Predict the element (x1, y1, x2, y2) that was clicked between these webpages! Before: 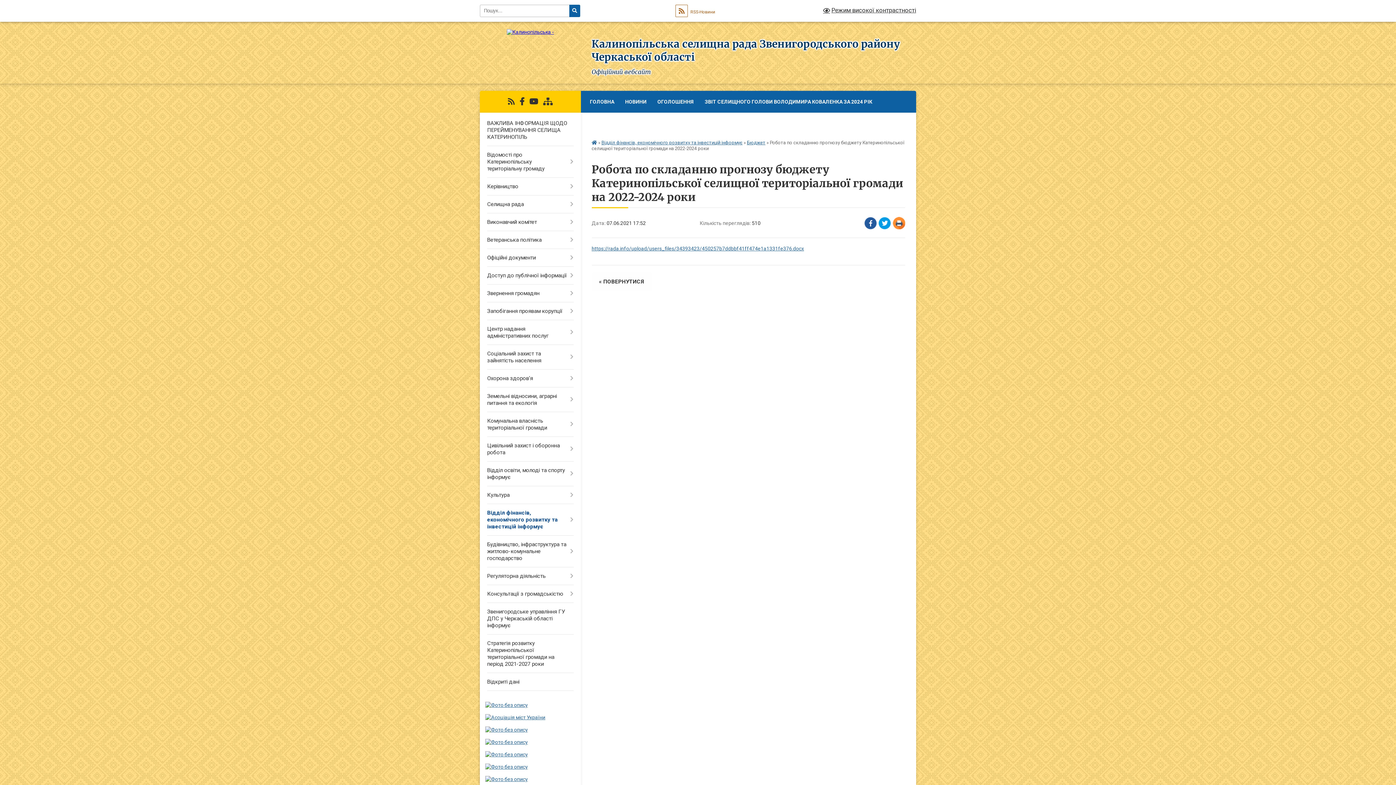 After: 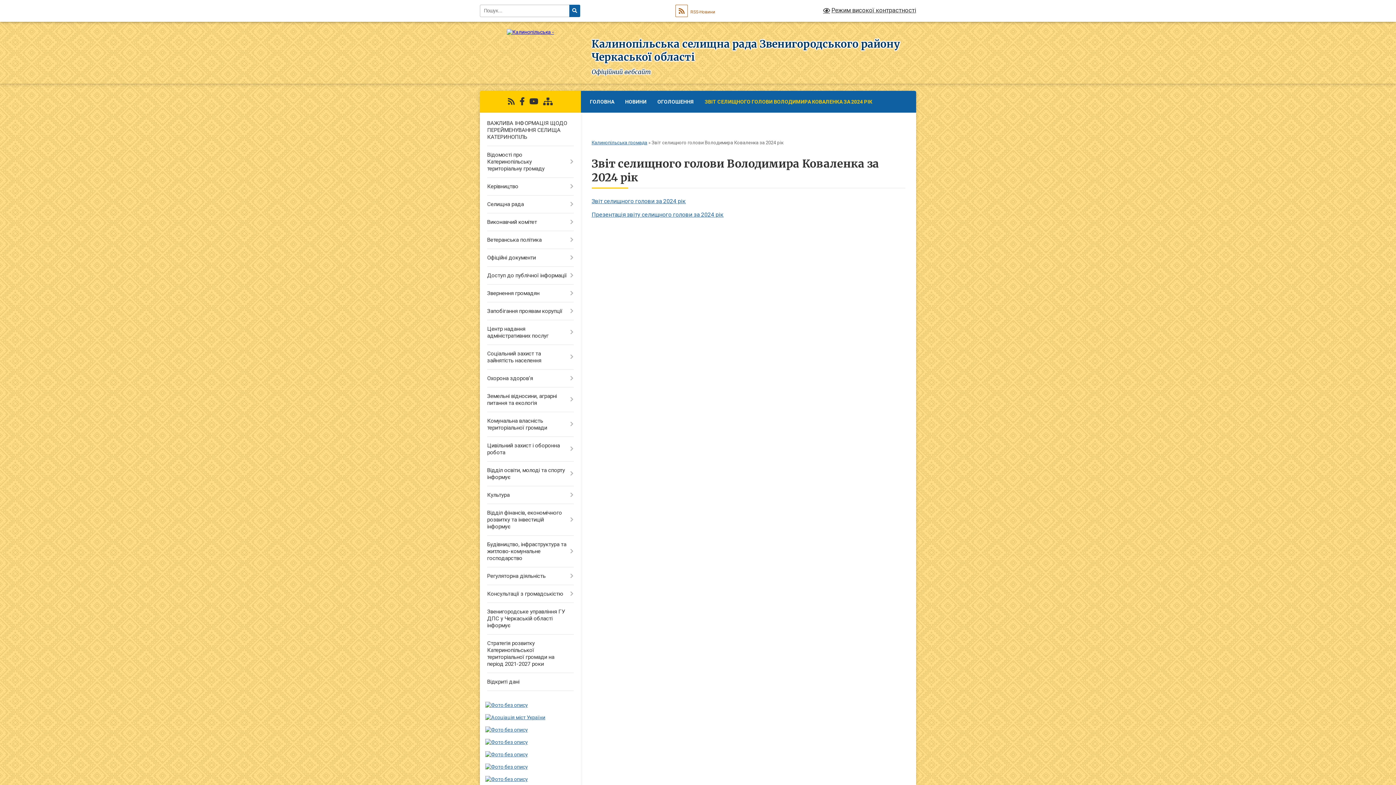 Action: label: ЗВІТ СЕЛИЩНОГО ГОЛОВИ ВОЛОДИМИРА КОВАЛЕНКА ЗА 2024 РІК bbox: (699, 90, 878, 112)